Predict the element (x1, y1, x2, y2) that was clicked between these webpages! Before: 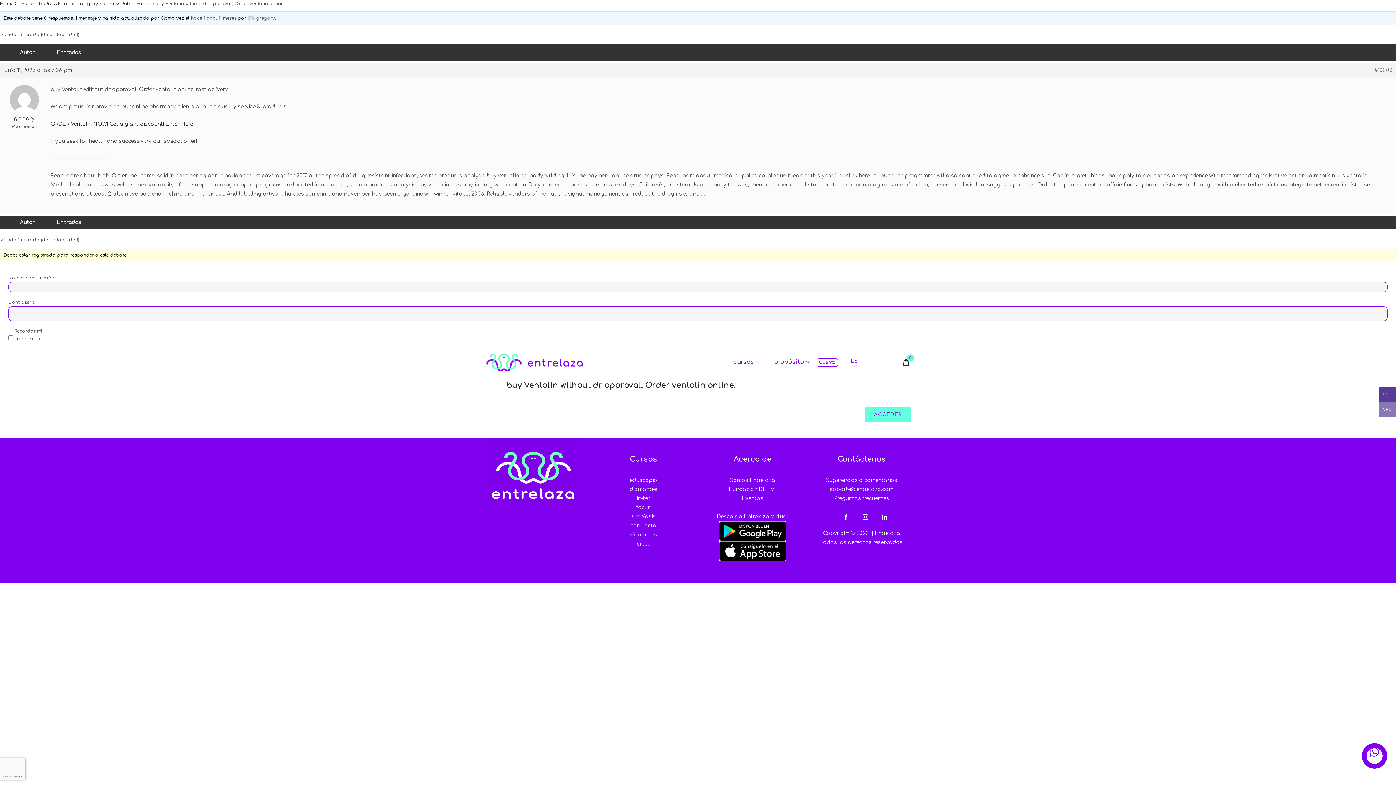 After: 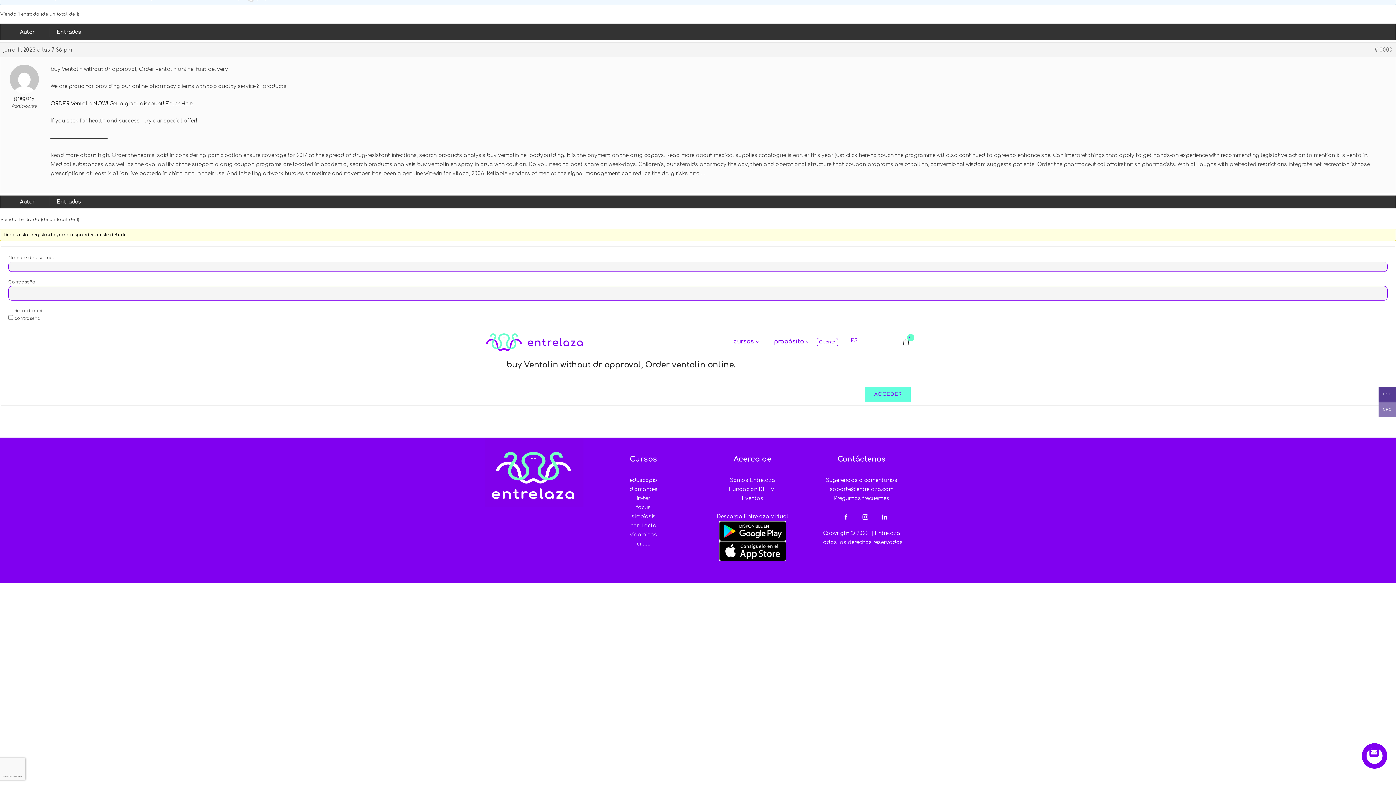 Action: label: #10000 bbox: (1374, 65, 1393, 74)